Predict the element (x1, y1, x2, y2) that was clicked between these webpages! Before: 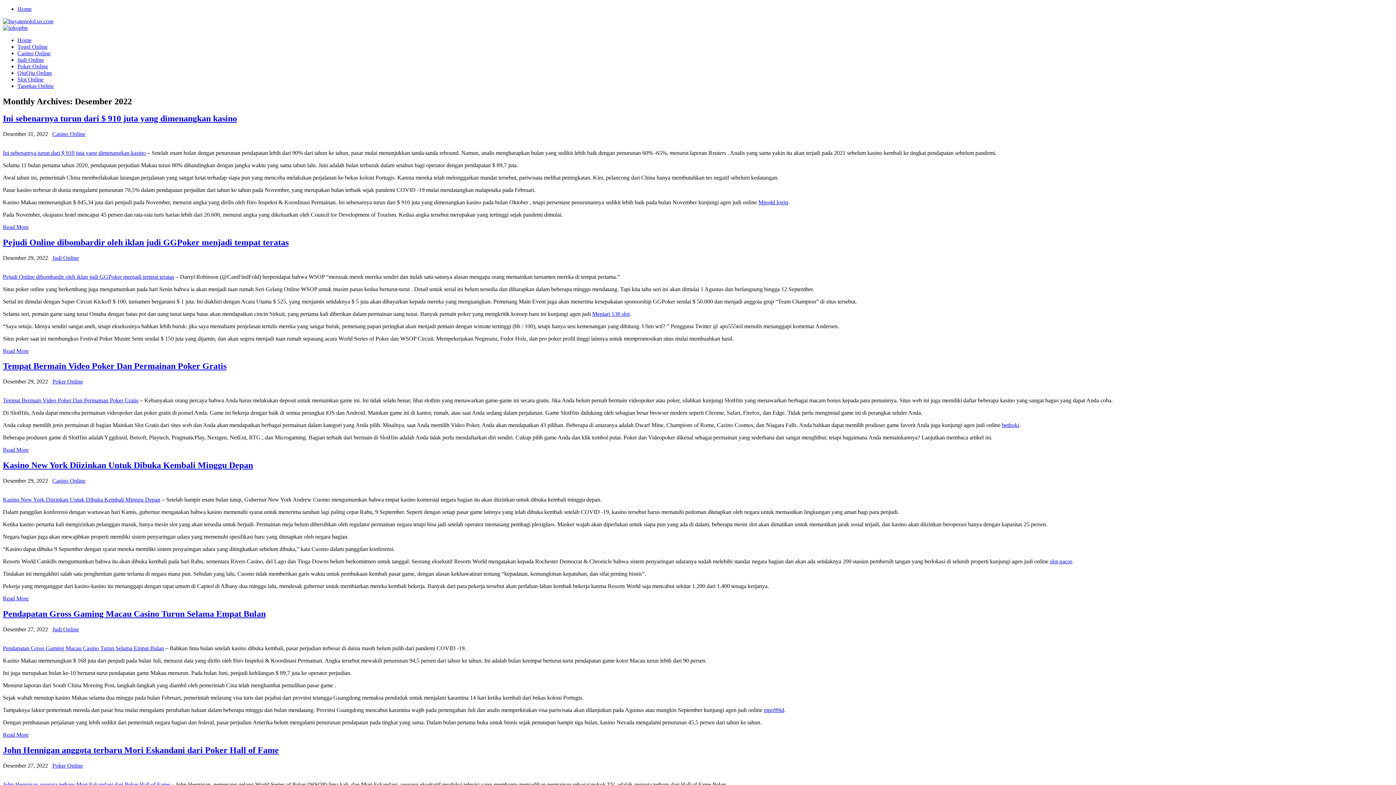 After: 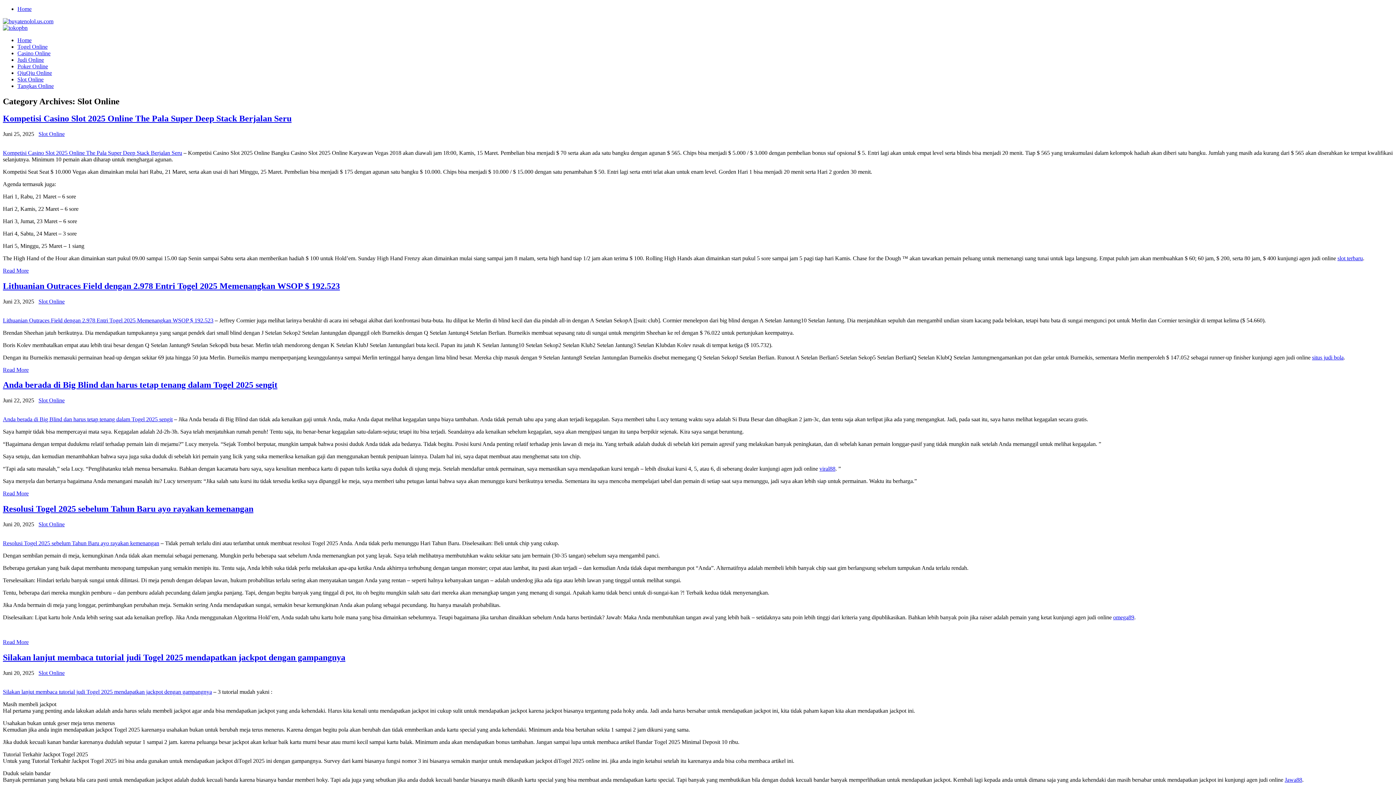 Action: bbox: (17, 76, 43, 82) label: Slot Online